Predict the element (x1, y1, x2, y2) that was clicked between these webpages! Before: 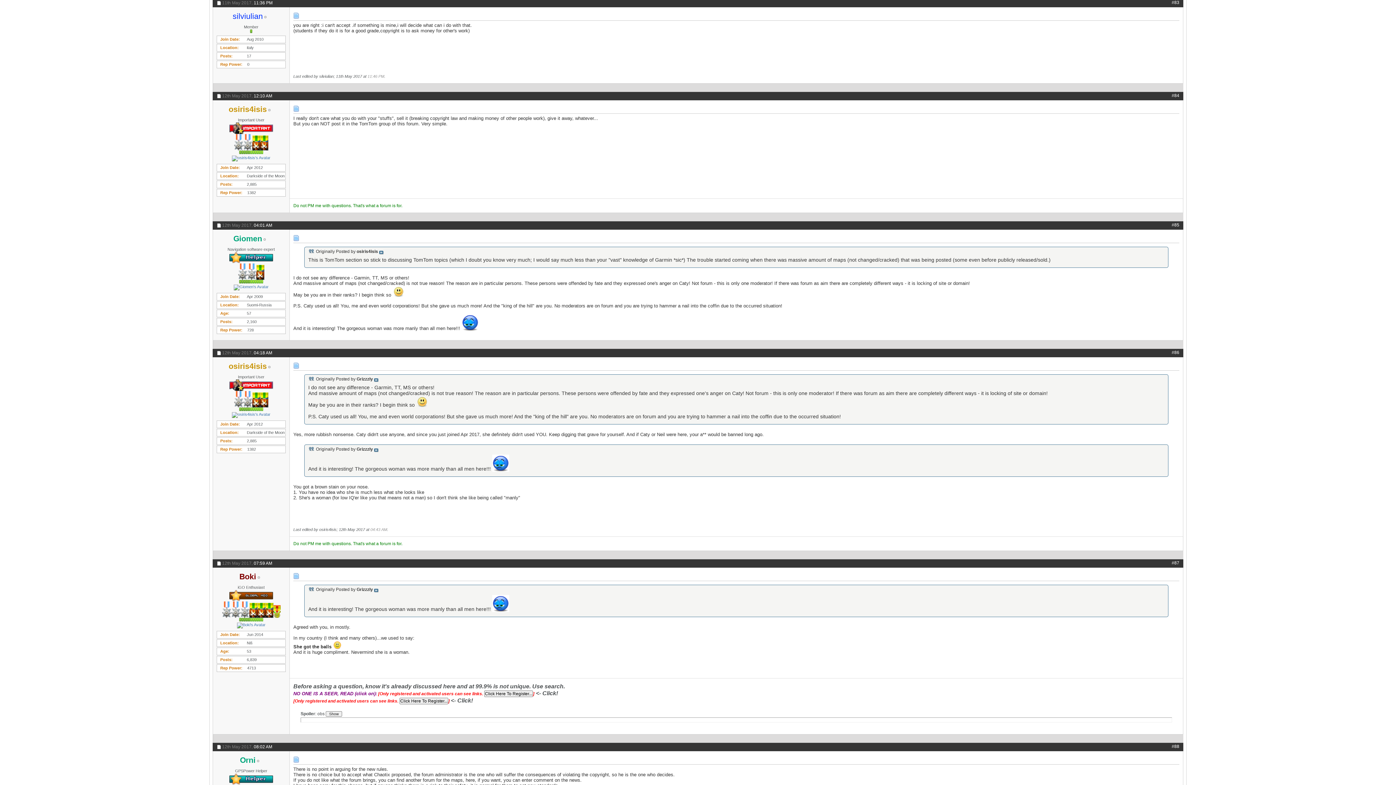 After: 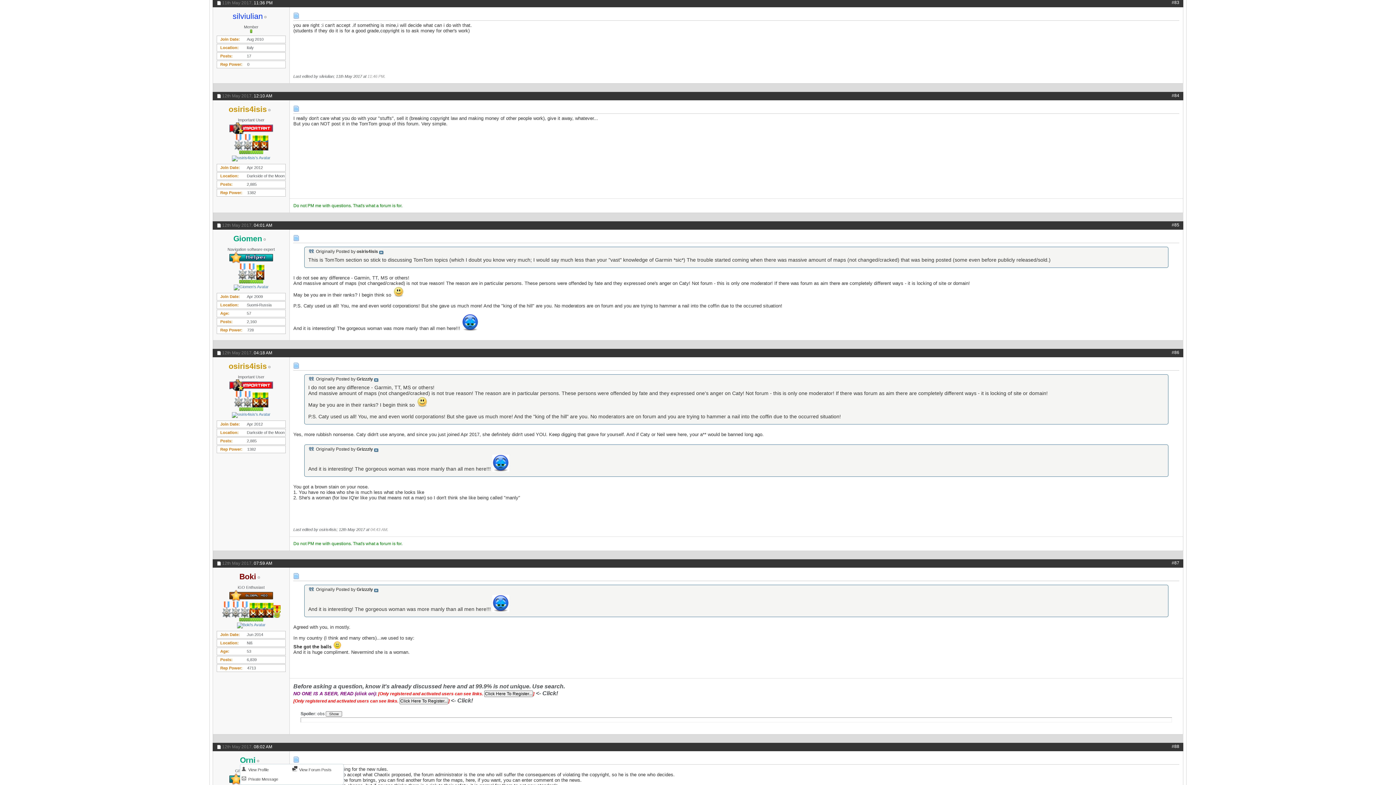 Action: label: Orni bbox: (240, 759, 255, 764)